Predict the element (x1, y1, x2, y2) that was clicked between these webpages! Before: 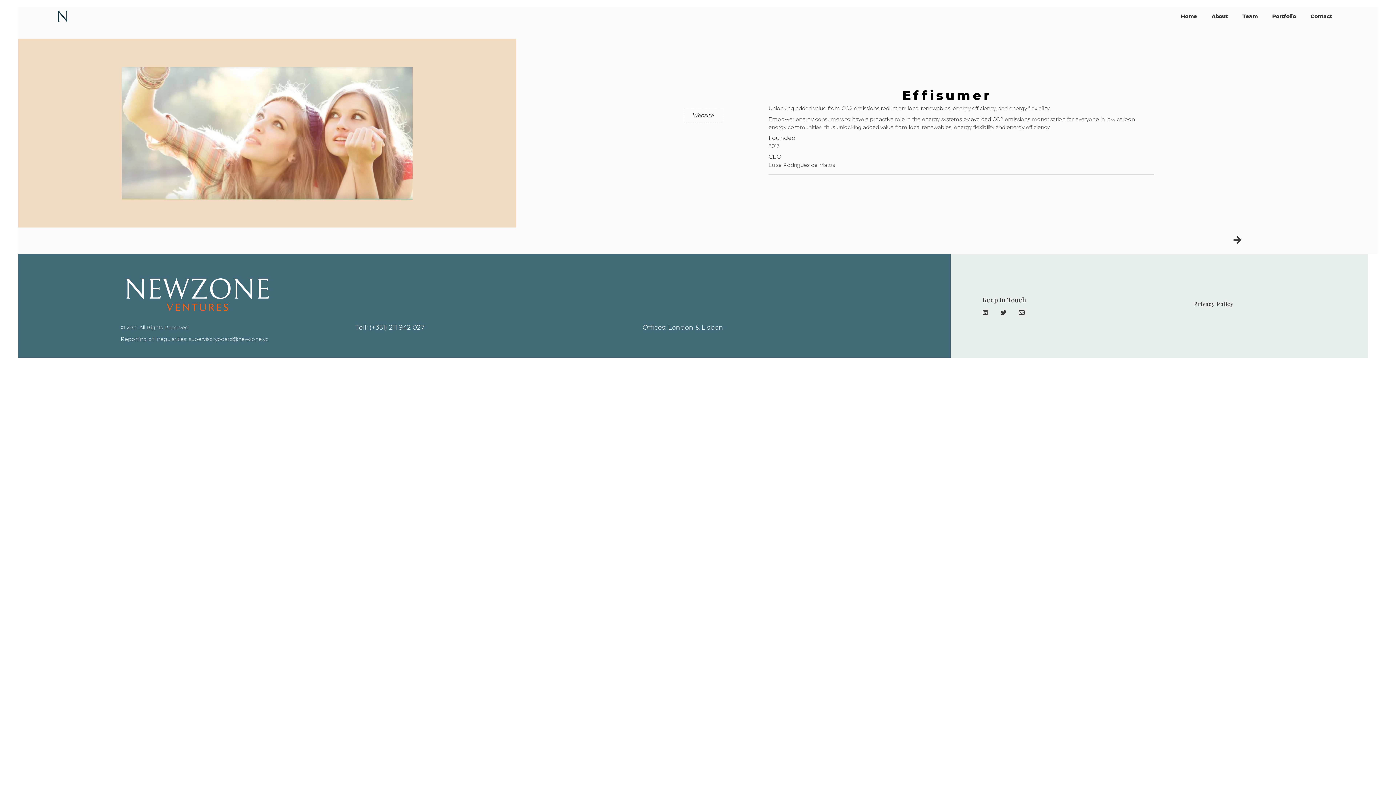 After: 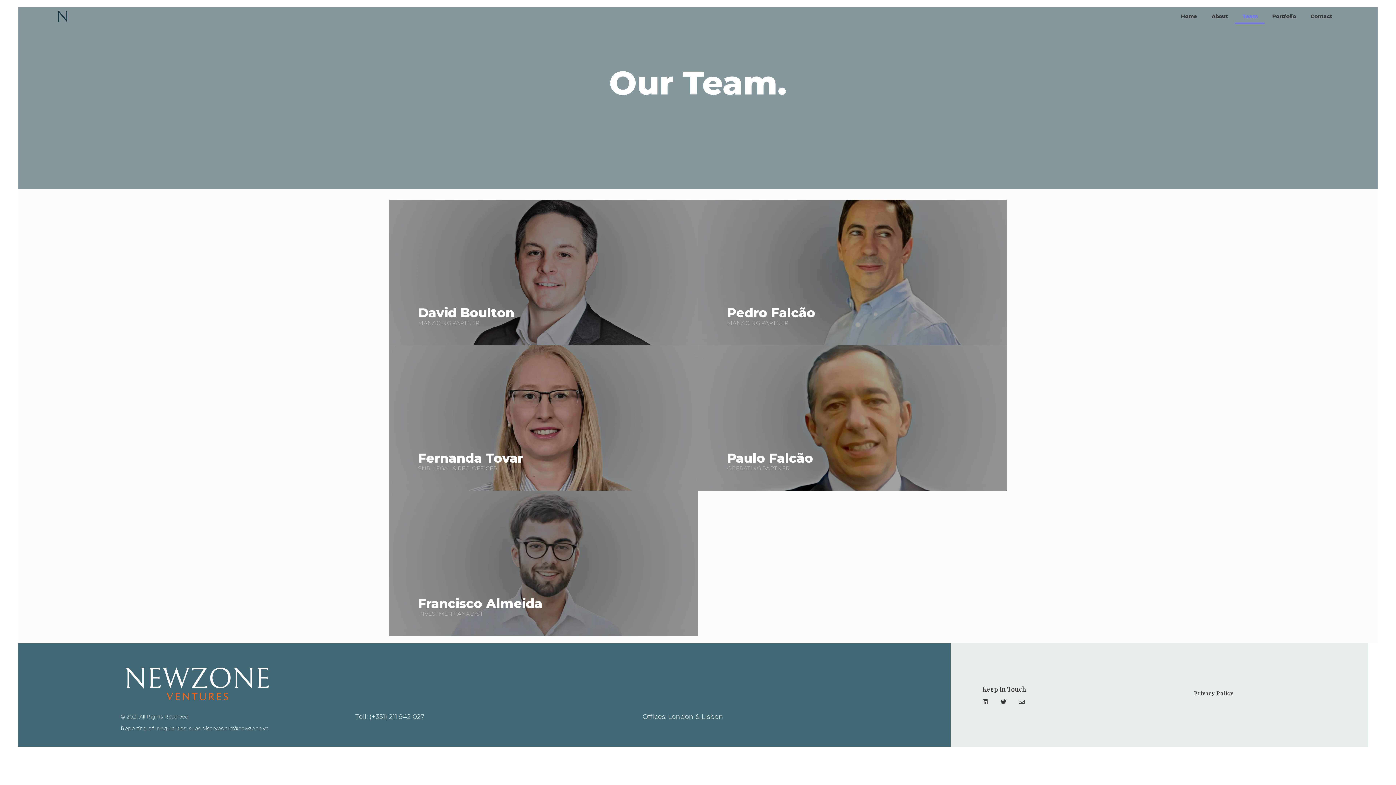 Action: bbox: (1235, 9, 1265, 23) label: Team